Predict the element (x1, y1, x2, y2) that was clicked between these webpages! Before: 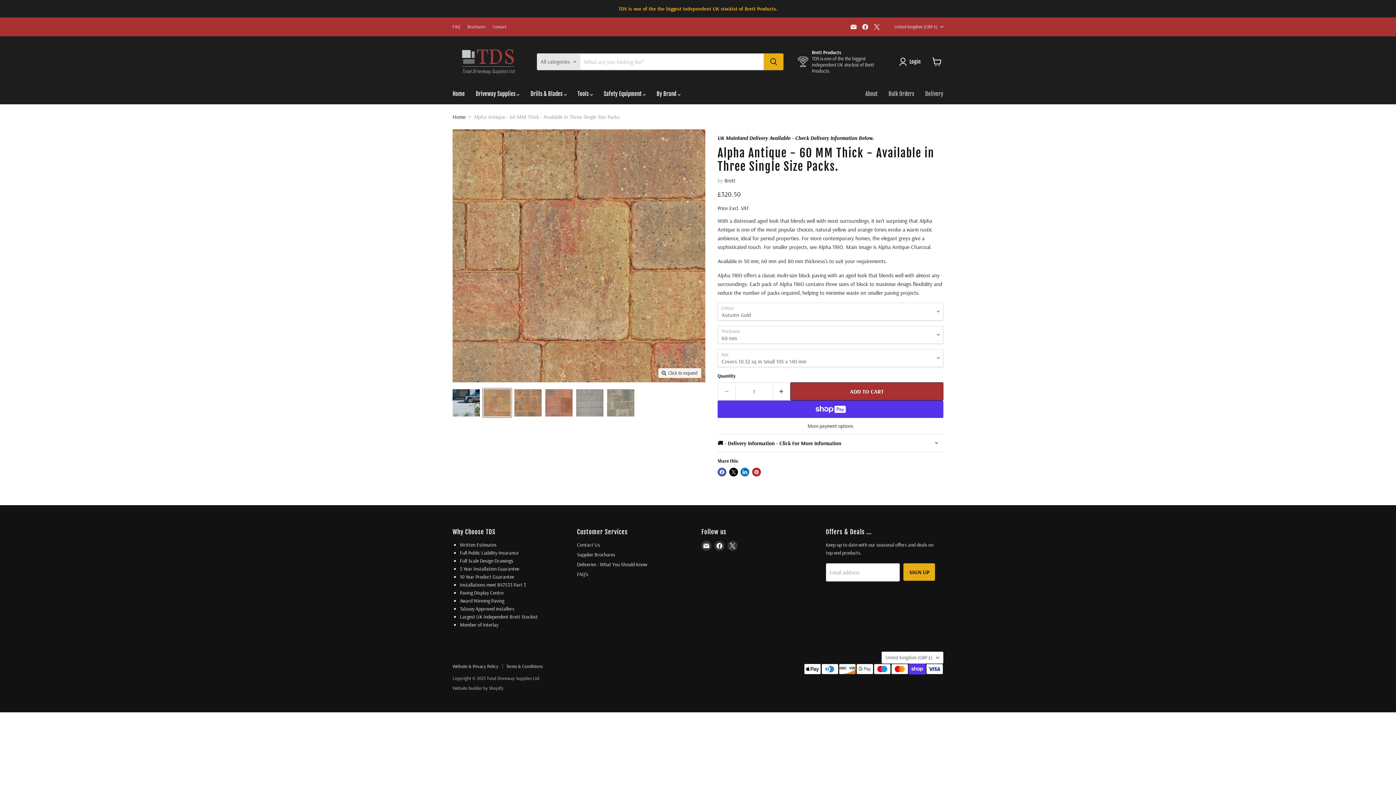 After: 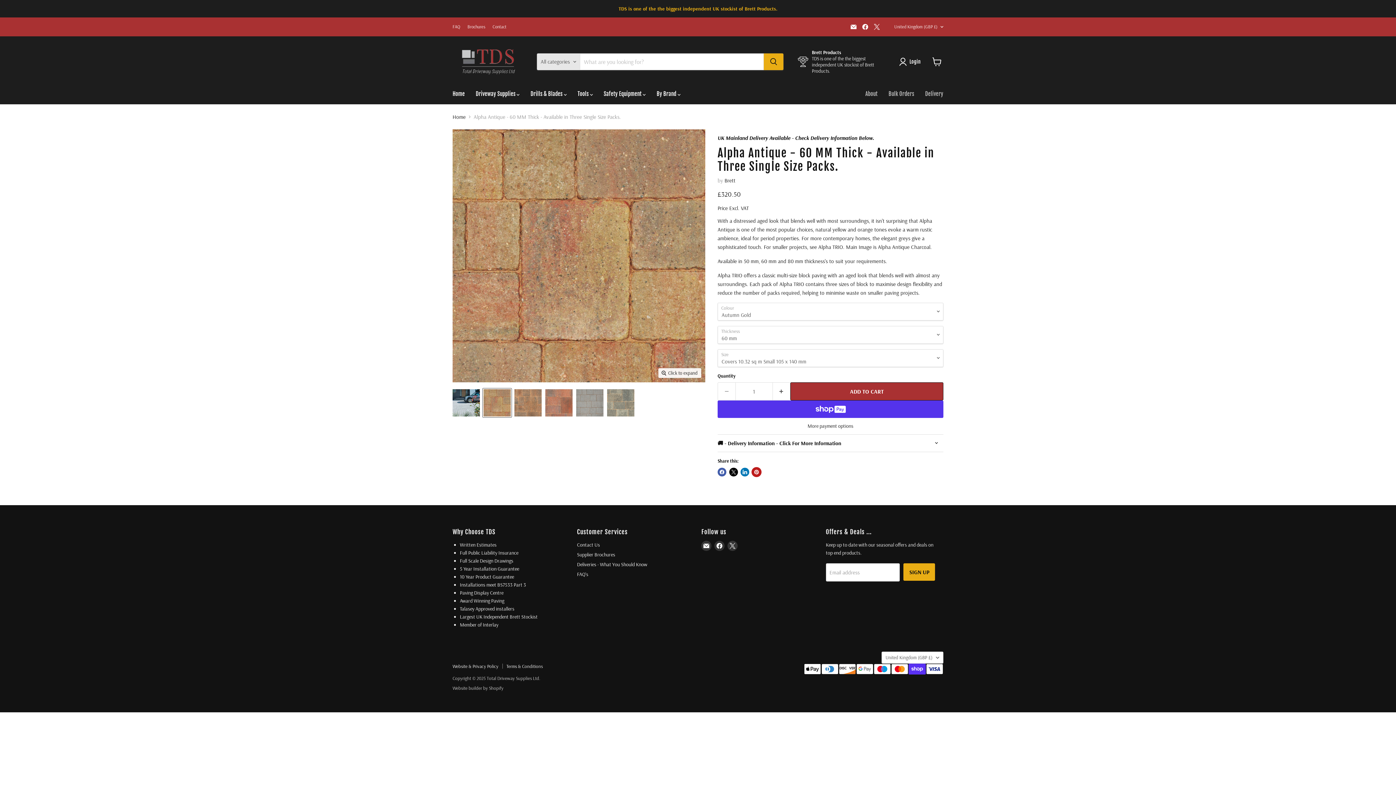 Action: bbox: (752, 468, 760, 476) label: Pin on Pinterest